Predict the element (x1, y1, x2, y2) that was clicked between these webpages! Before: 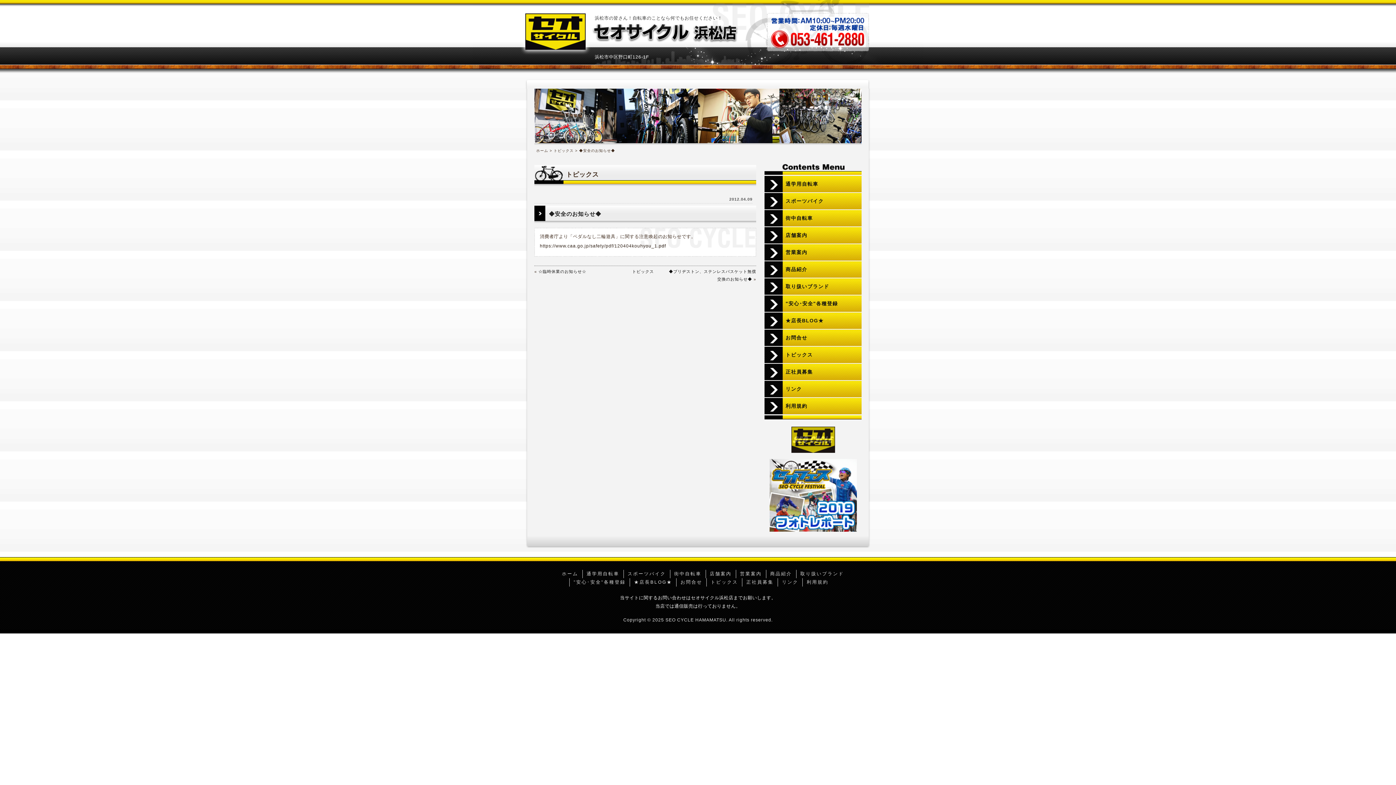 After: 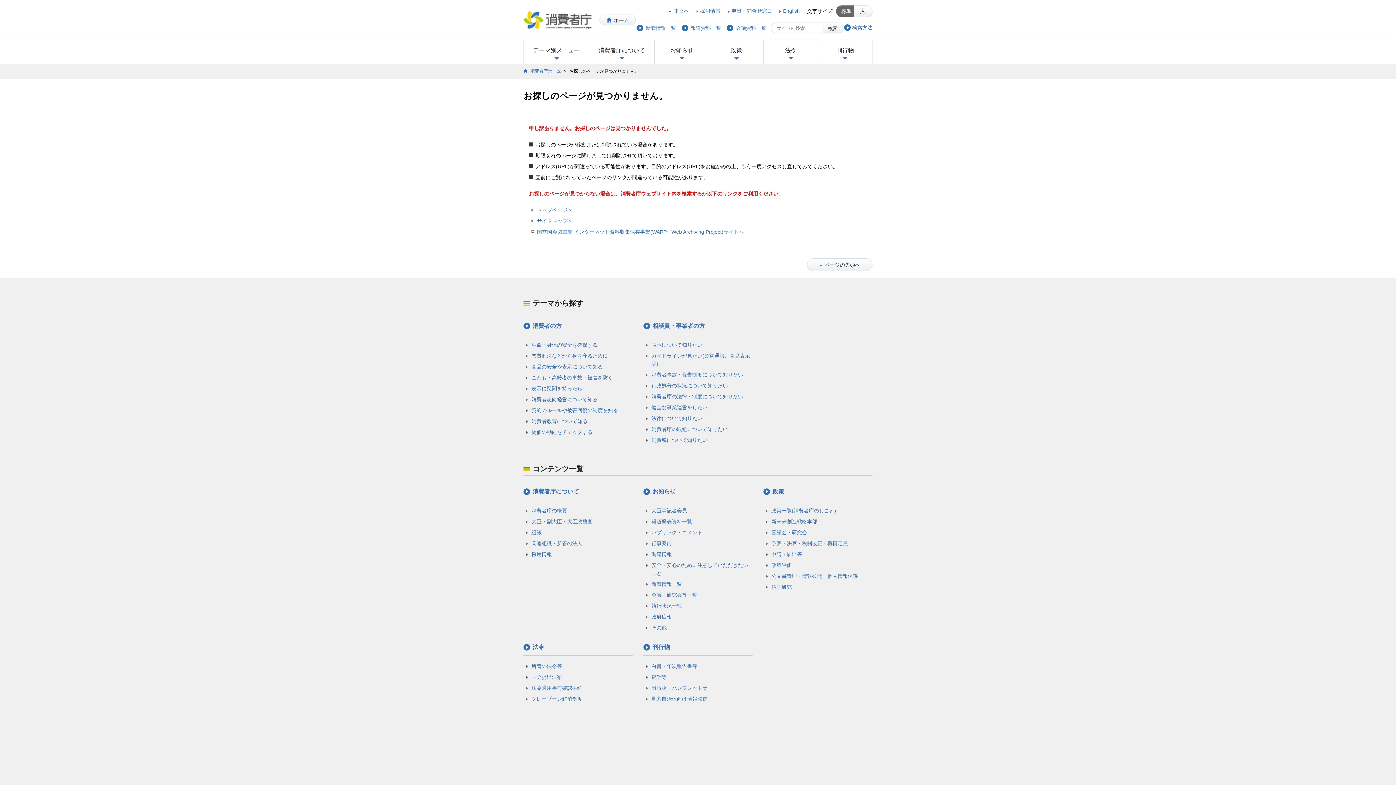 Action: bbox: (540, 243, 666, 248) label: https://www.caa.go.jp/safety/pdf/120404kouhyou_1.pdf